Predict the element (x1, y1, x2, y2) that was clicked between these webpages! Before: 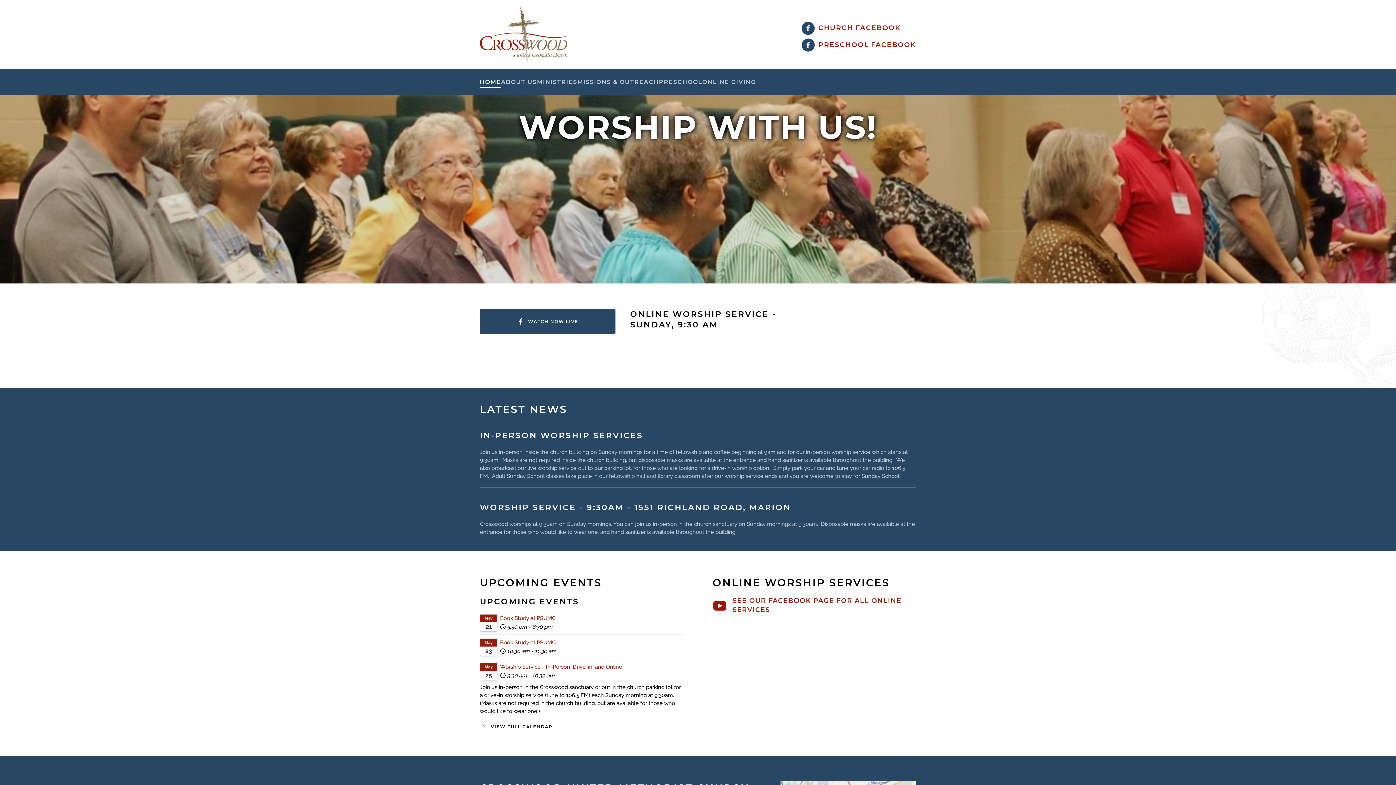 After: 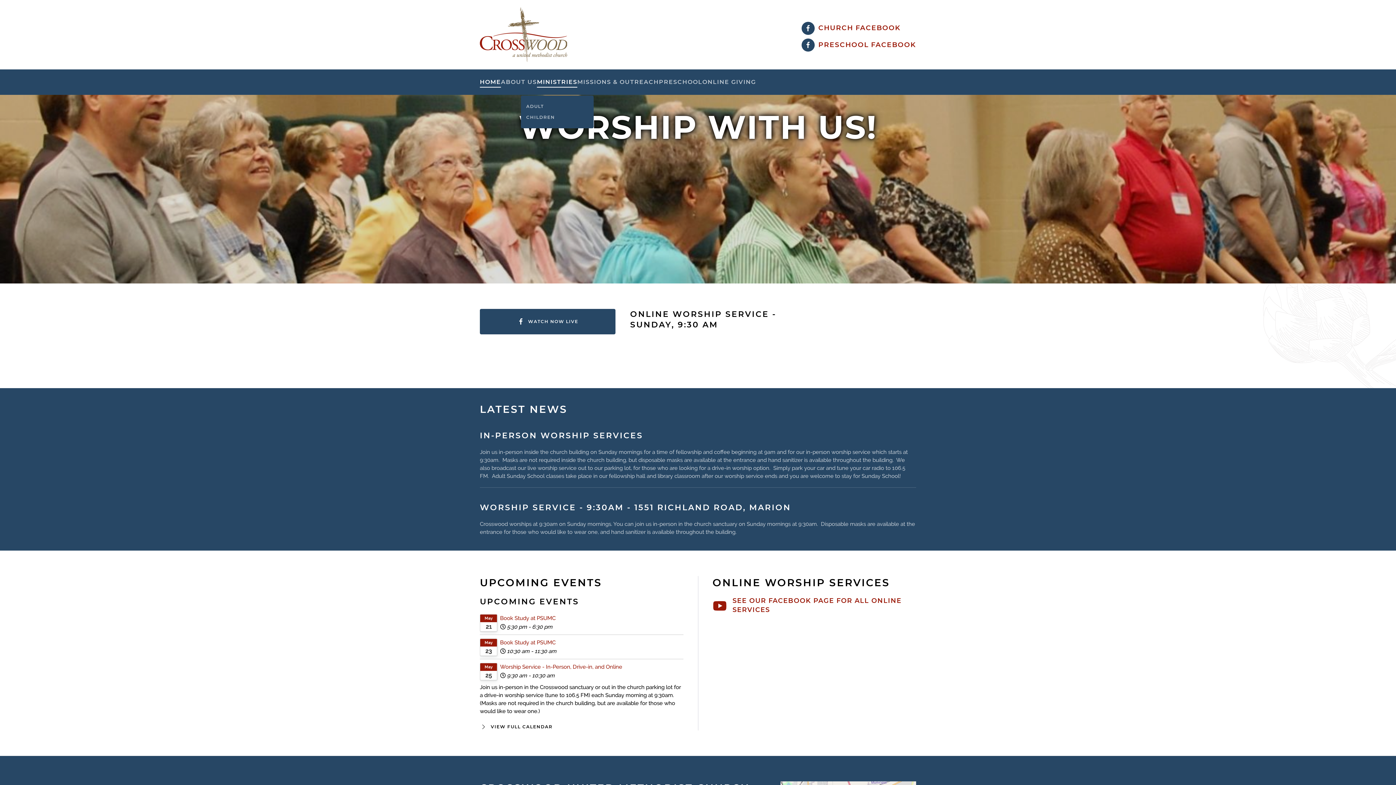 Action: label: MINISTRIES bbox: (537, 69, 577, 94)